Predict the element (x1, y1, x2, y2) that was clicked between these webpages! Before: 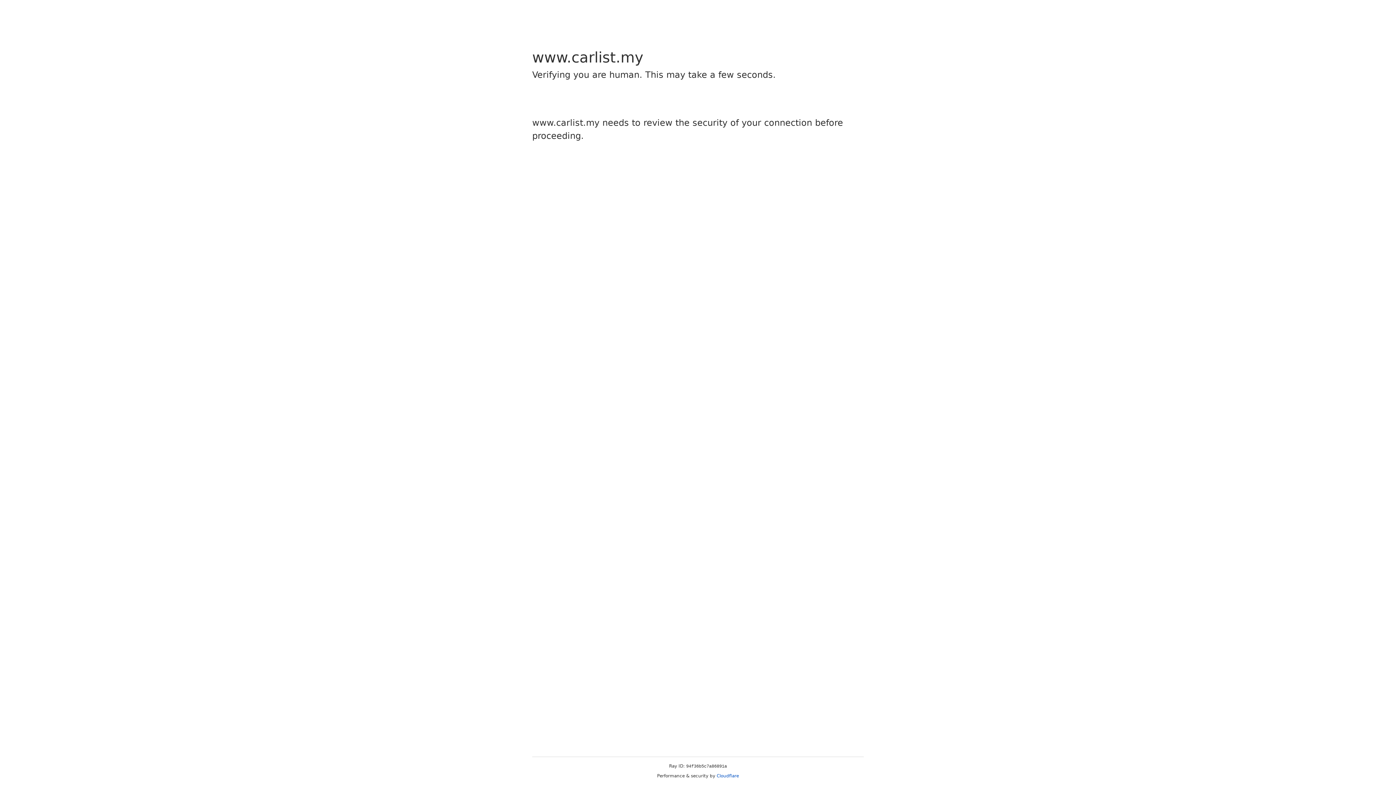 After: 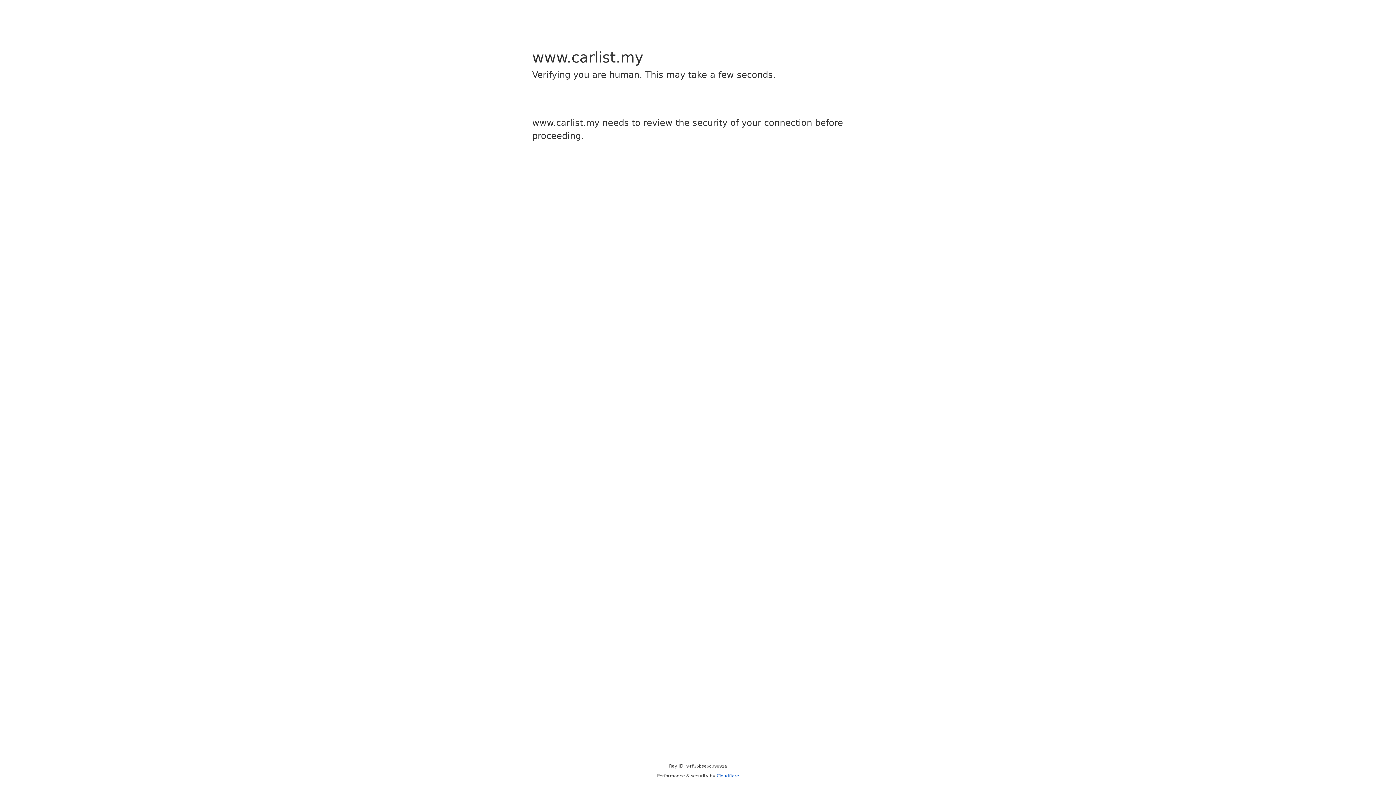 Action: label: Cloudflare bbox: (716, 773, 739, 778)